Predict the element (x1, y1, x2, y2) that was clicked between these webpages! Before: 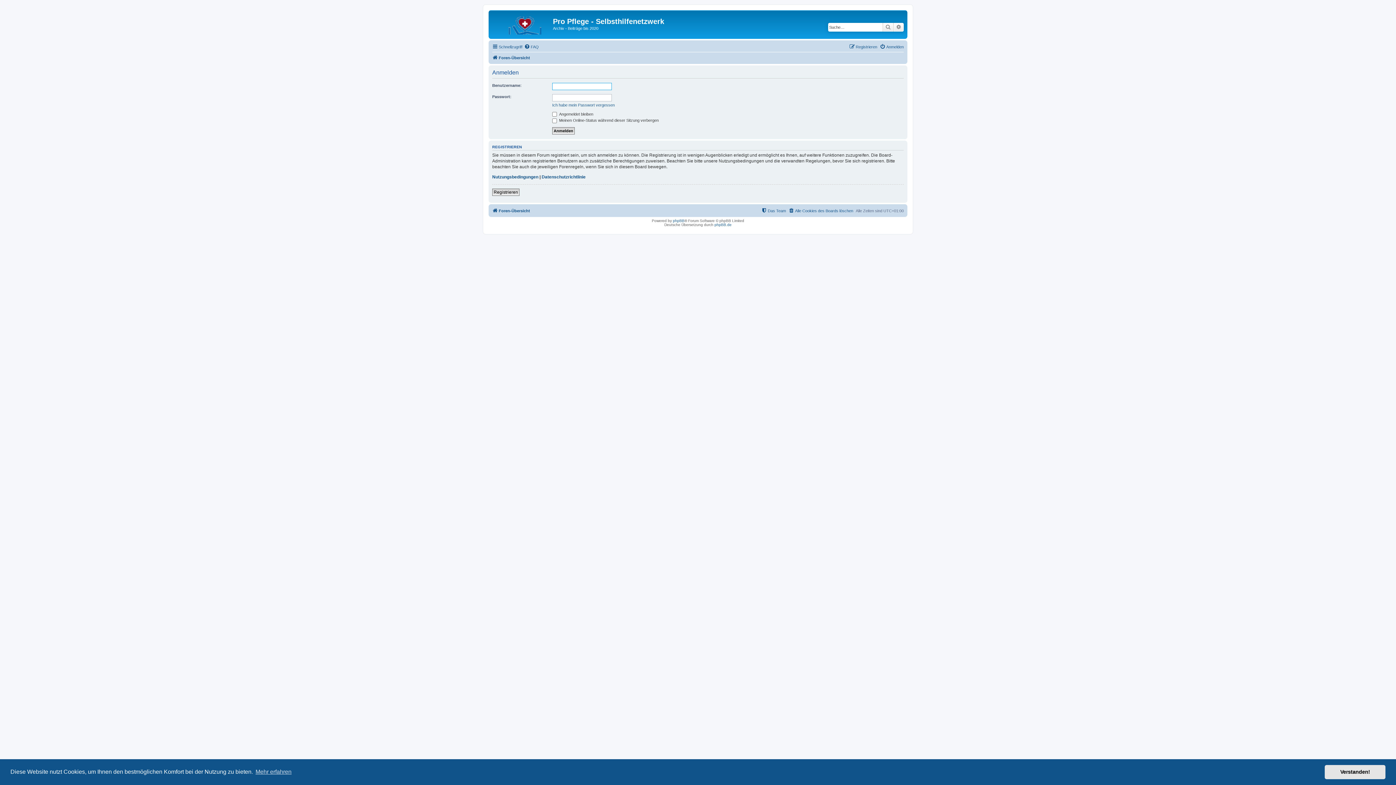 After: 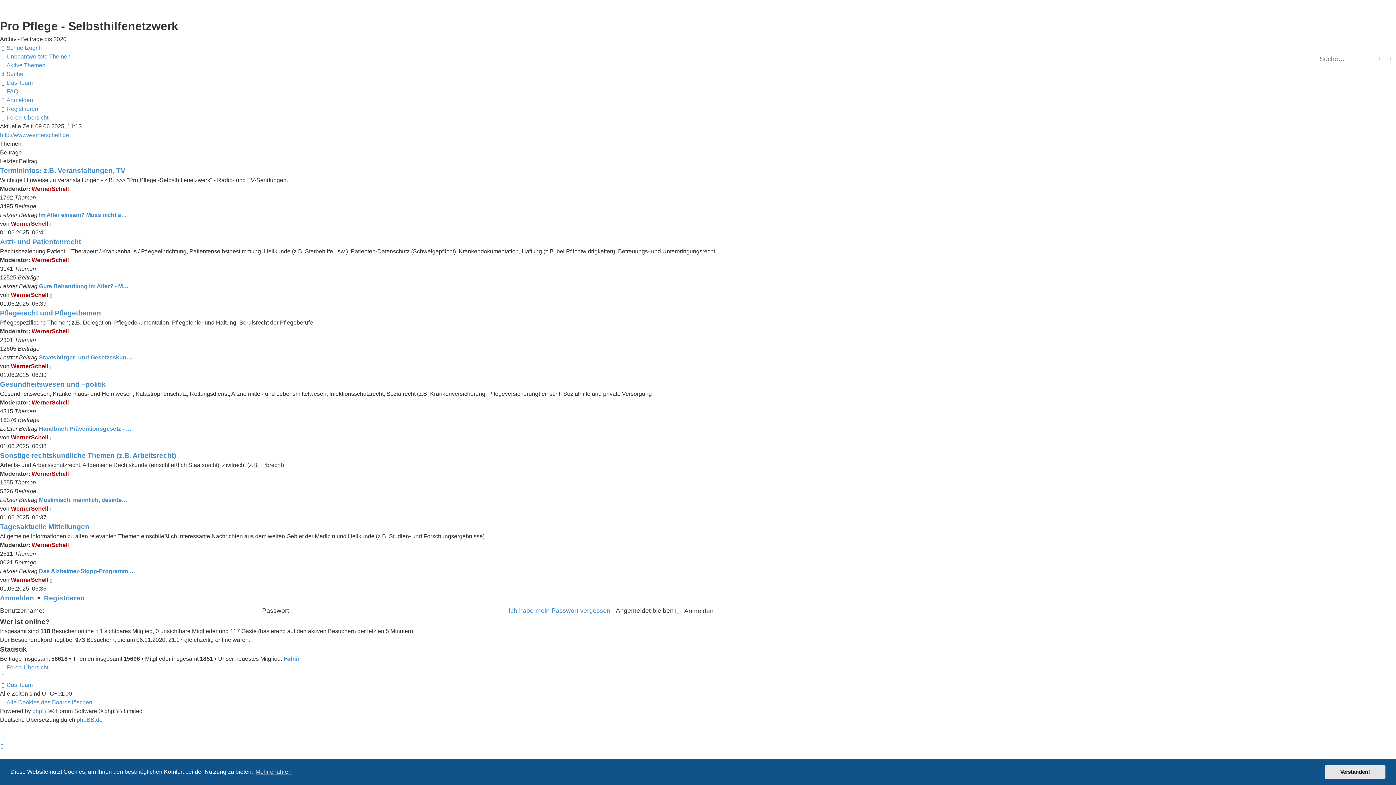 Action: bbox: (492, 53, 530, 62) label: Foren-Übersicht